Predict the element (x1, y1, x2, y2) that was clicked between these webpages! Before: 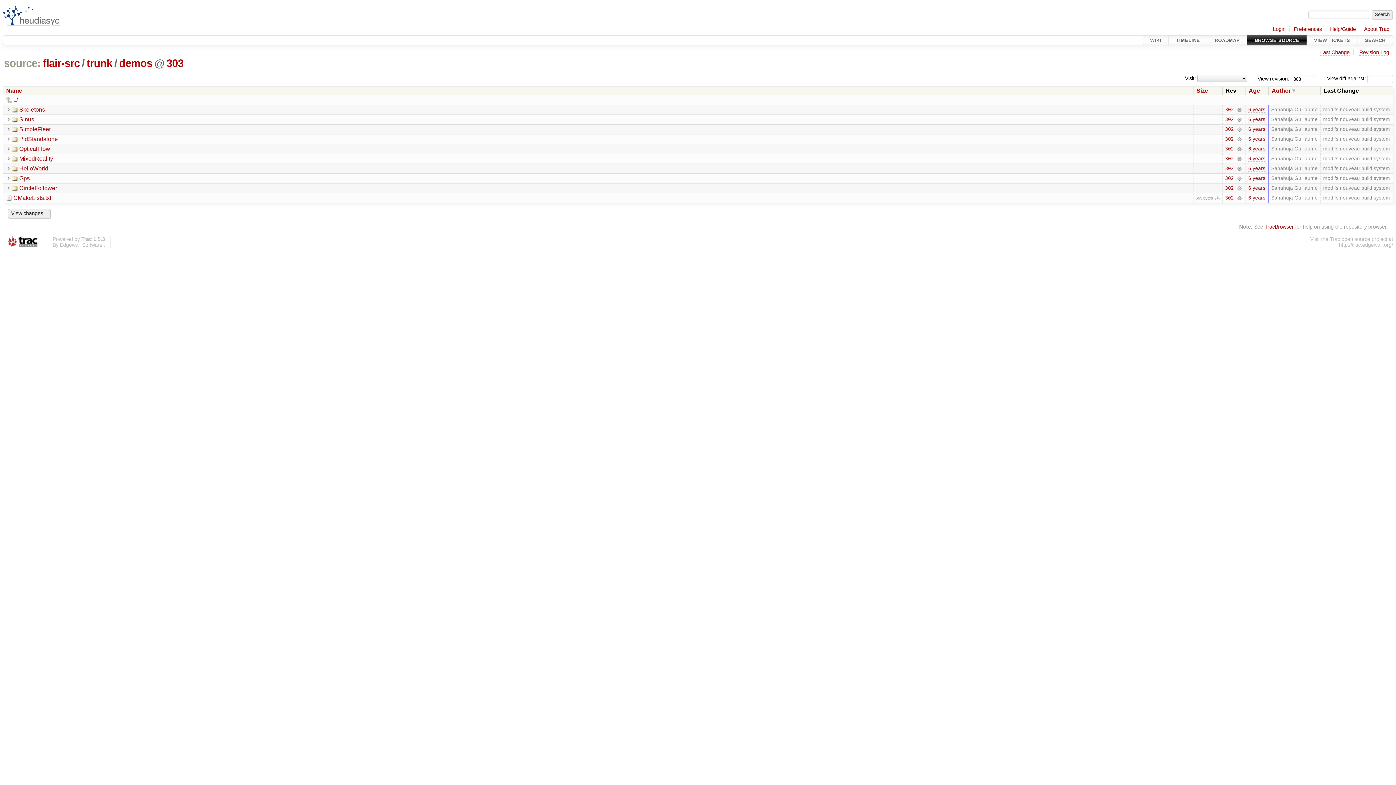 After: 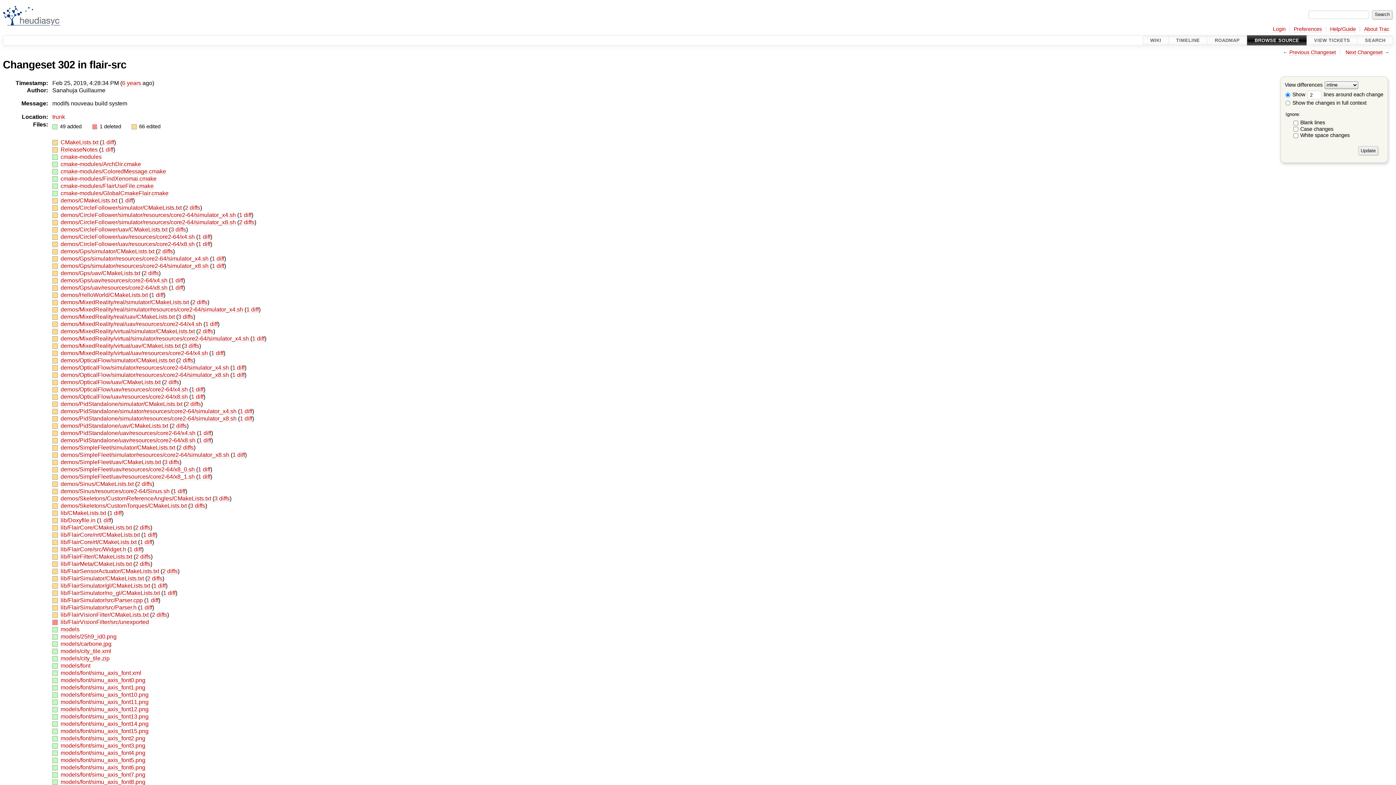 Action: label:   bbox: (1236, 185, 1241, 190)